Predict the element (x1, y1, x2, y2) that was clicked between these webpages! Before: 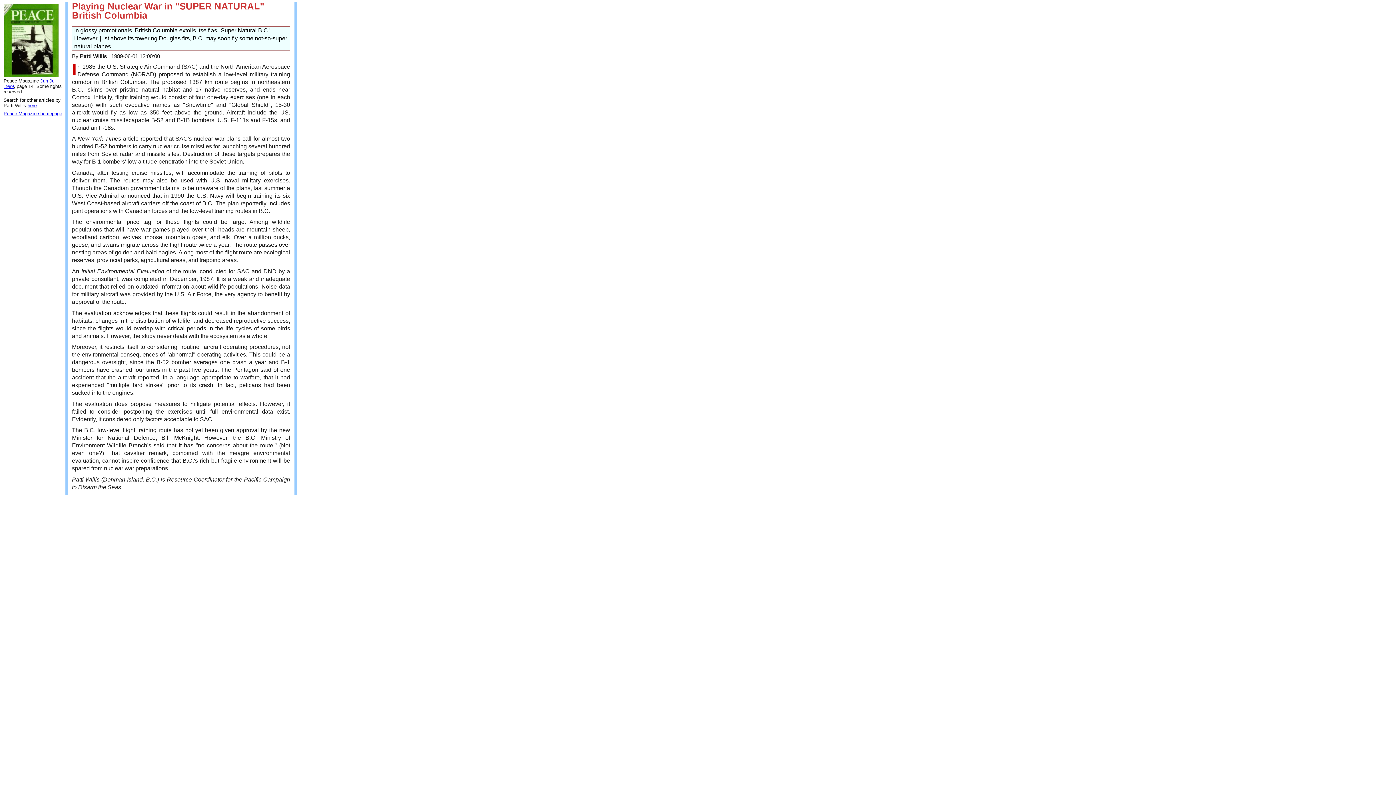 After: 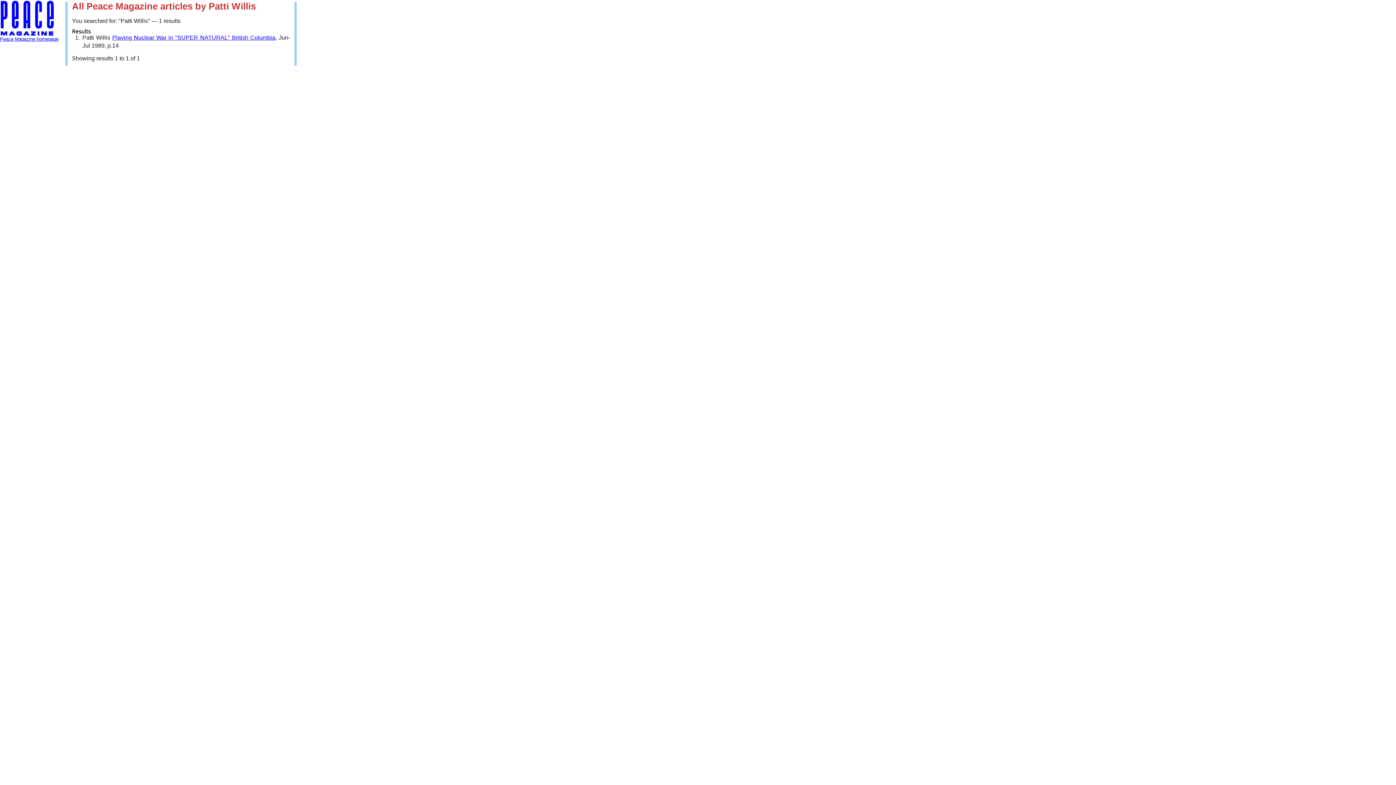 Action: label: here bbox: (27, 102, 36, 108)